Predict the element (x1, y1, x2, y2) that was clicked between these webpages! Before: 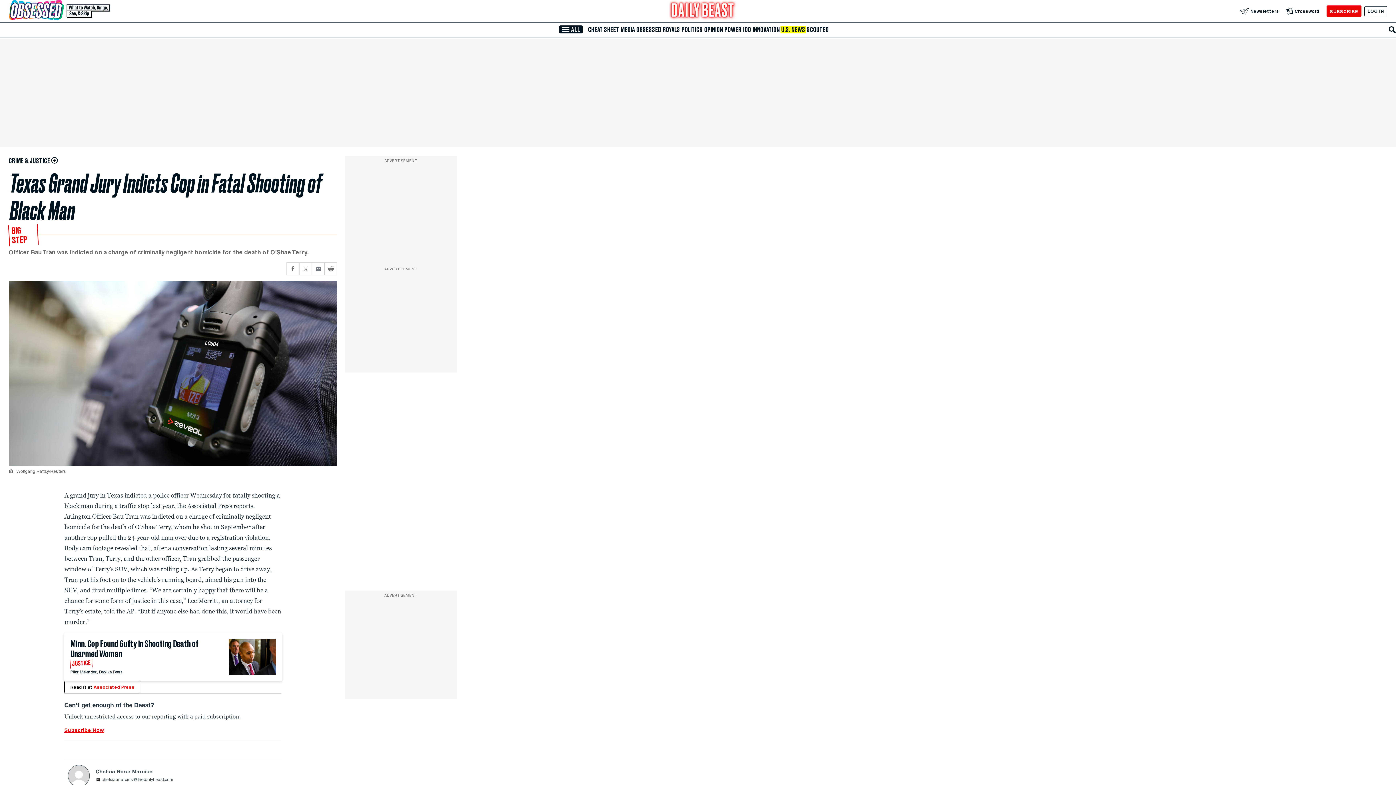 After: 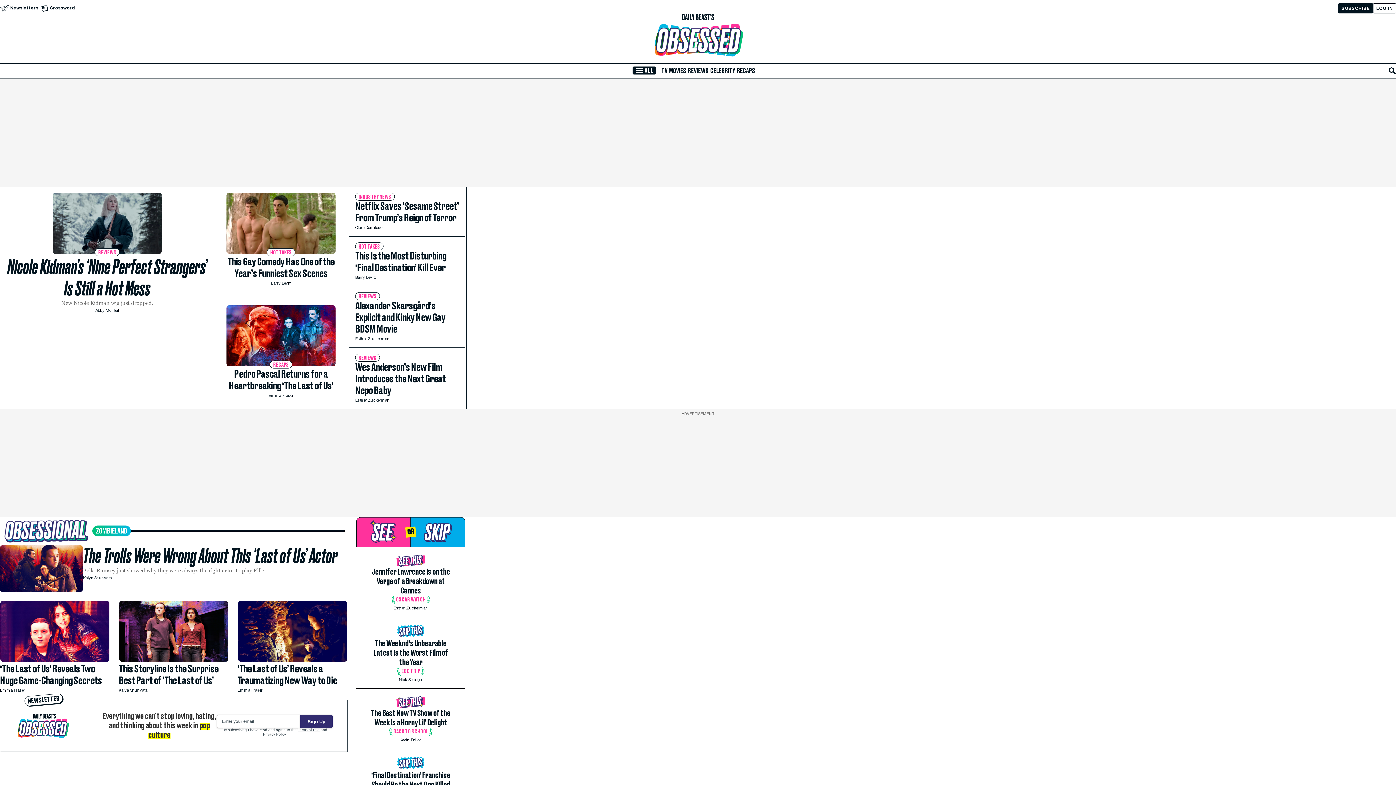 Action: bbox: (8, 0, 110, 22) label: Visit our Obsessed section